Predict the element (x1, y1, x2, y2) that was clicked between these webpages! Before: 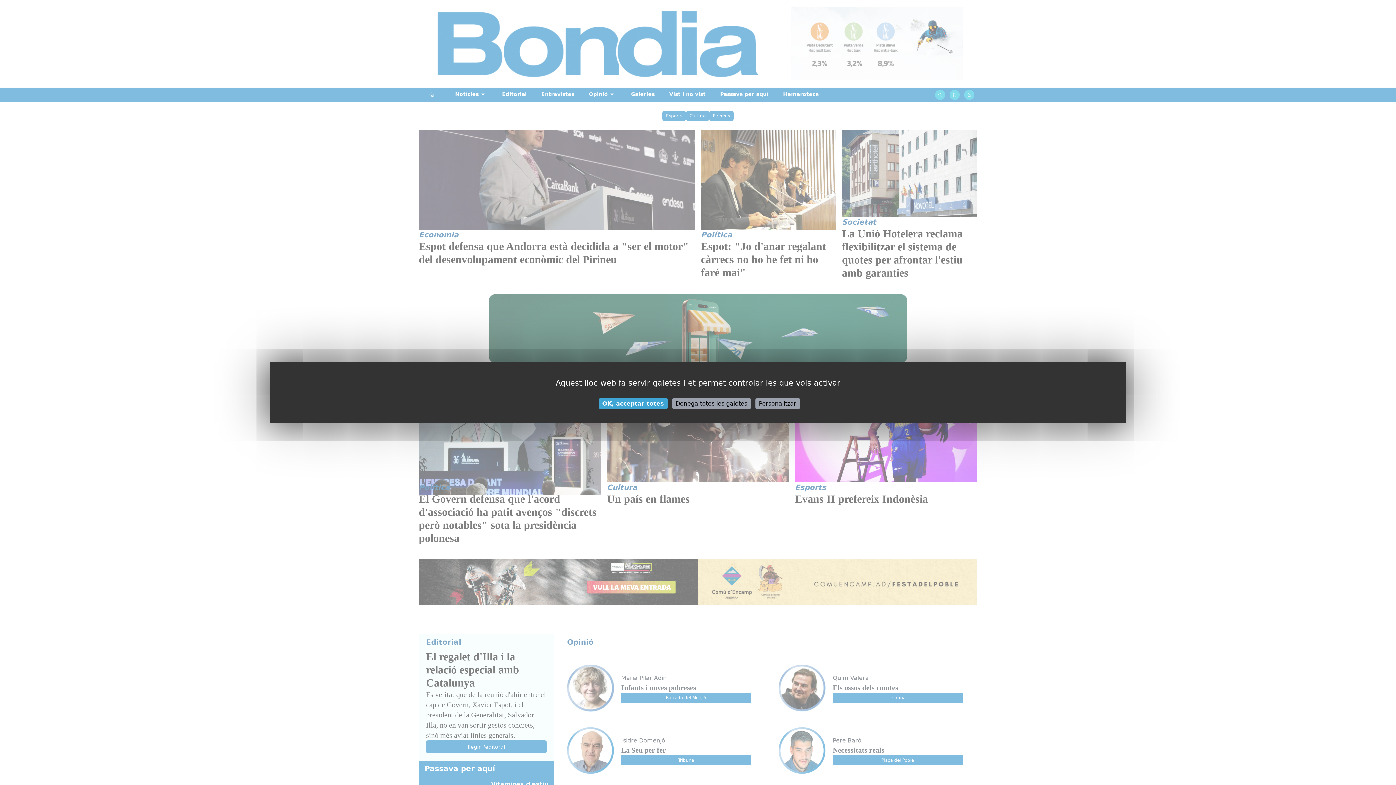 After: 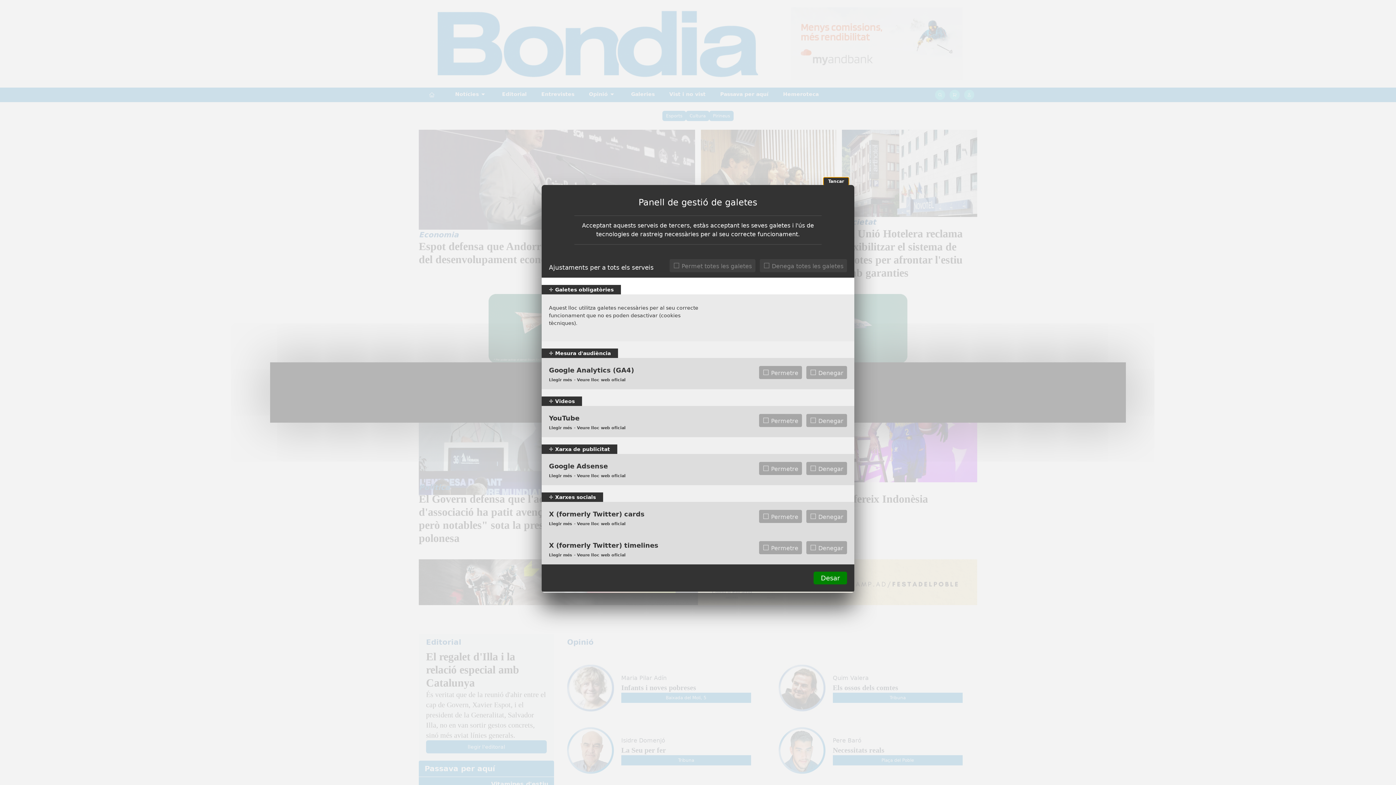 Action: label: Personalitzar (finestra modale) bbox: (755, 398, 800, 409)